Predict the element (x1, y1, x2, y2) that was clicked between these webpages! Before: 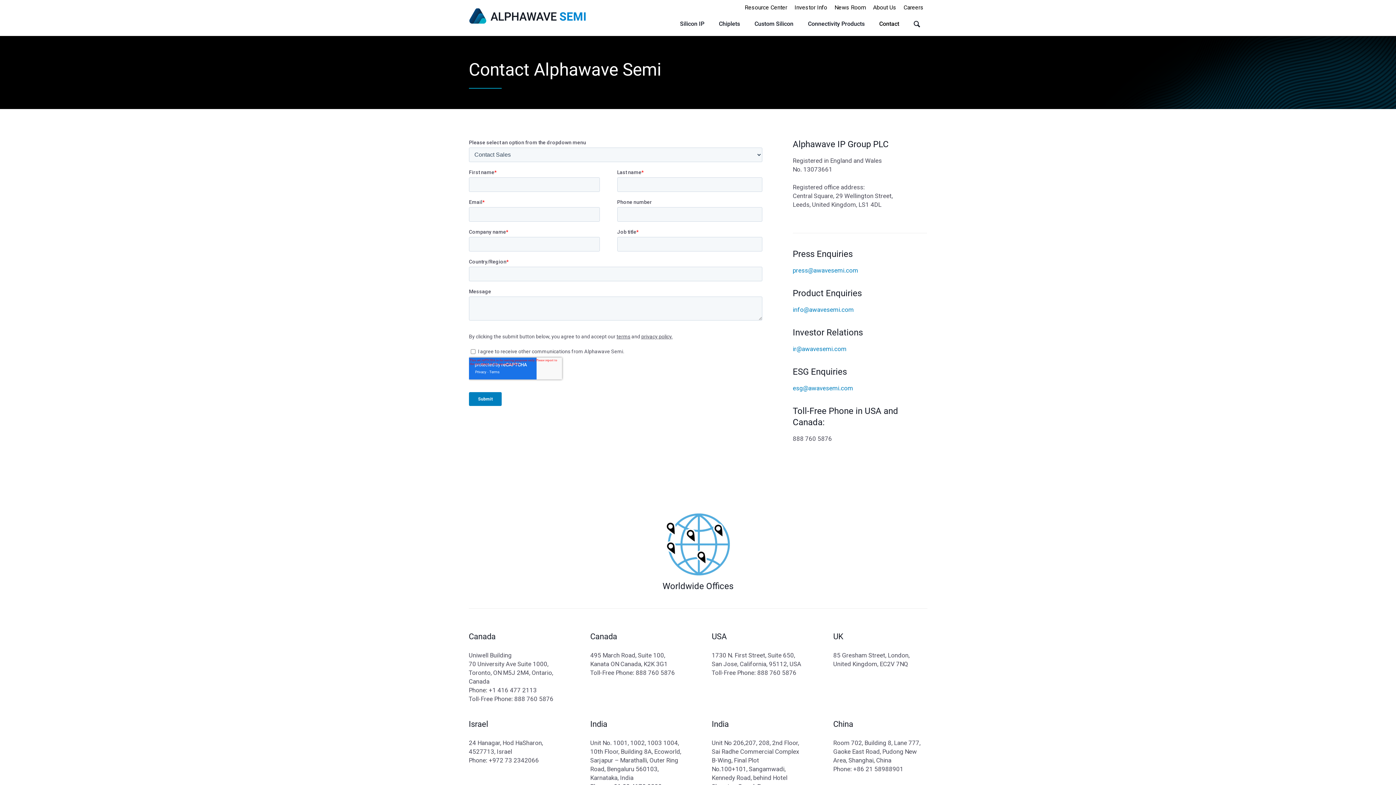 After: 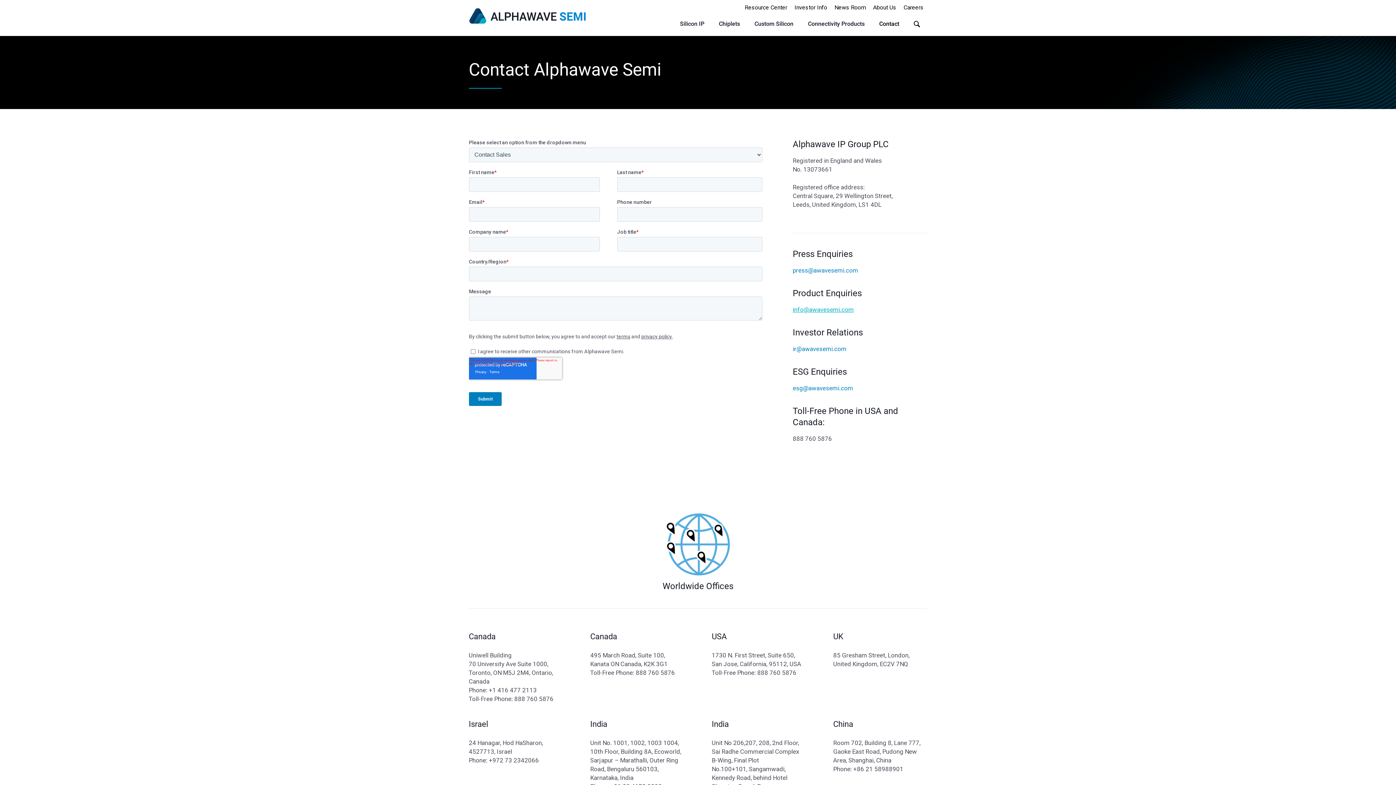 Action: bbox: (792, 306, 854, 313) label: info@awavesemi.com